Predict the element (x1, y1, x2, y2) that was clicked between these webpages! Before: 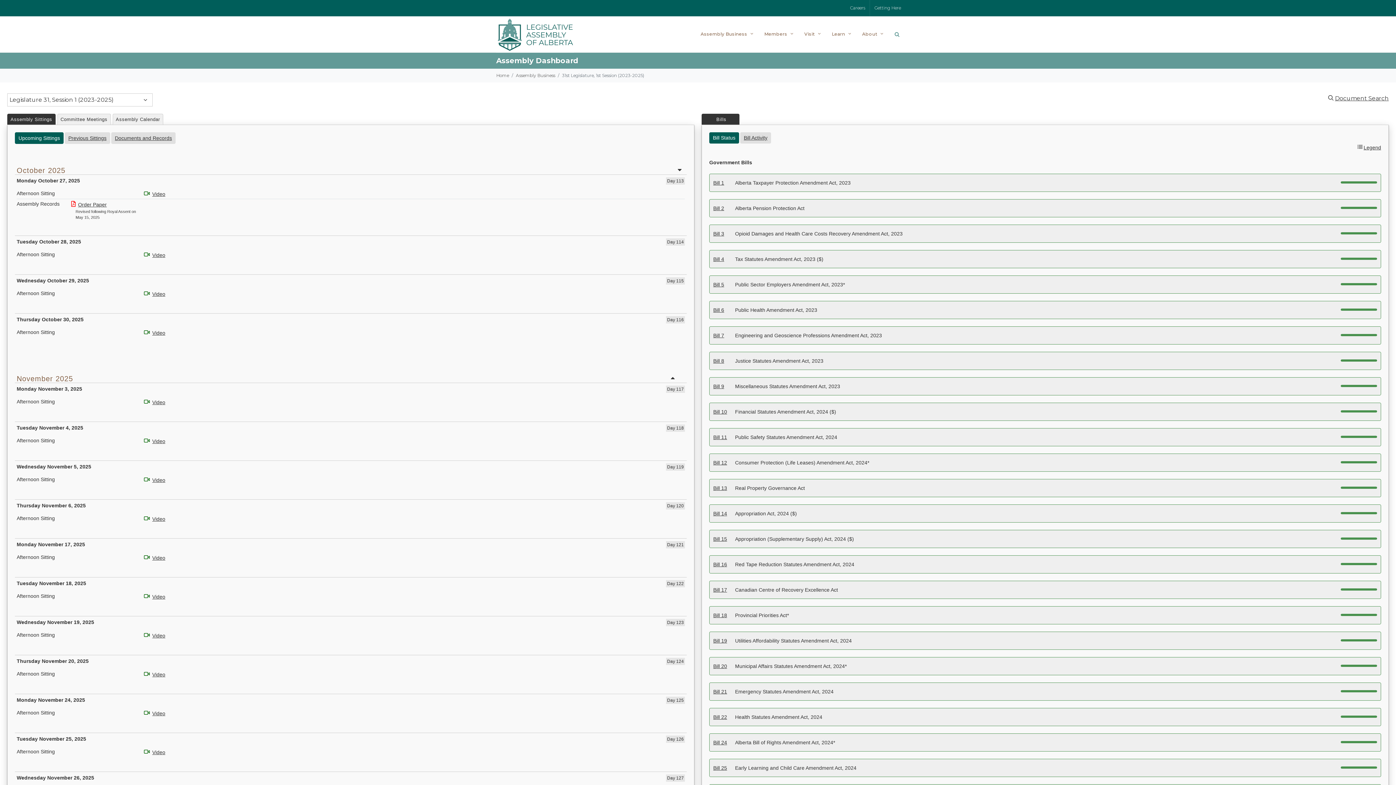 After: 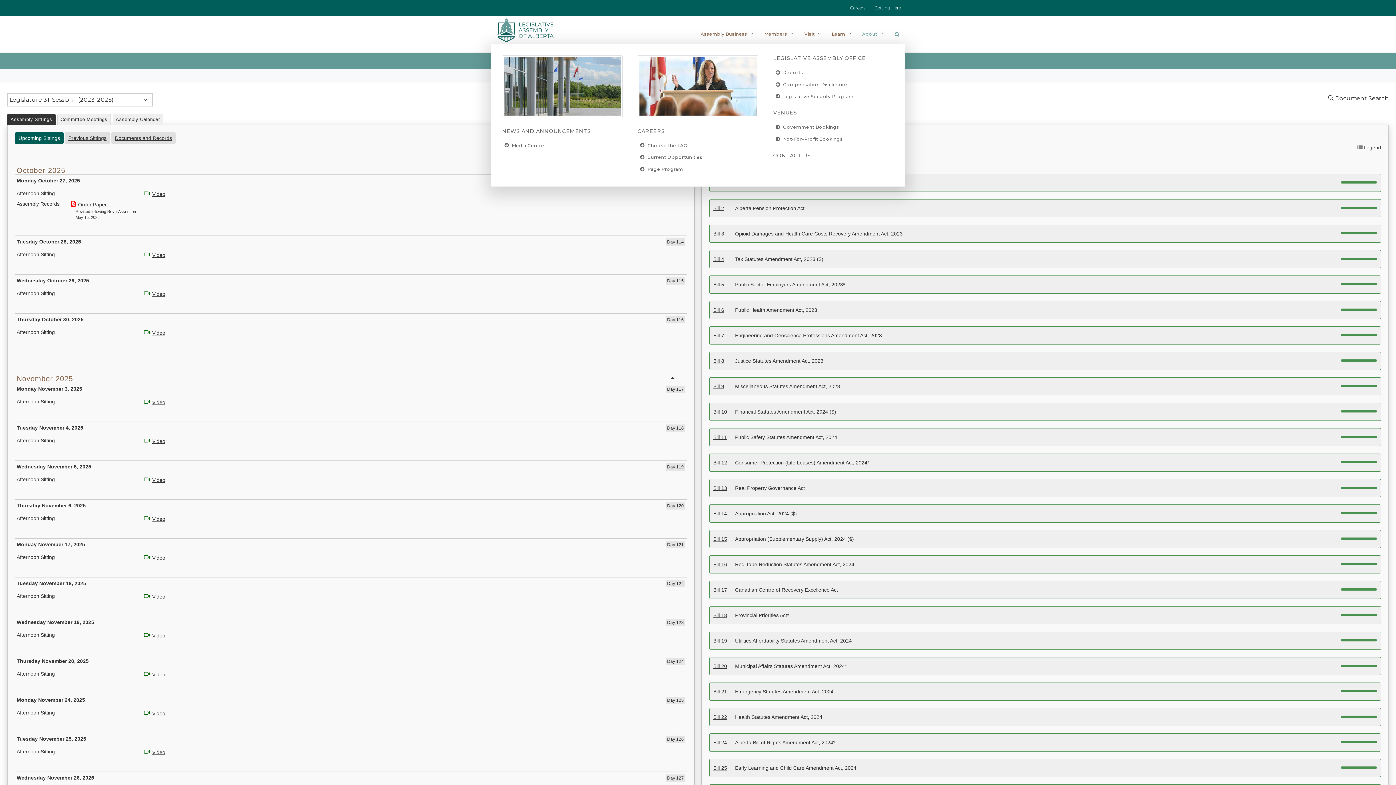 Action: bbox: (858, 16, 889, 52) label: About